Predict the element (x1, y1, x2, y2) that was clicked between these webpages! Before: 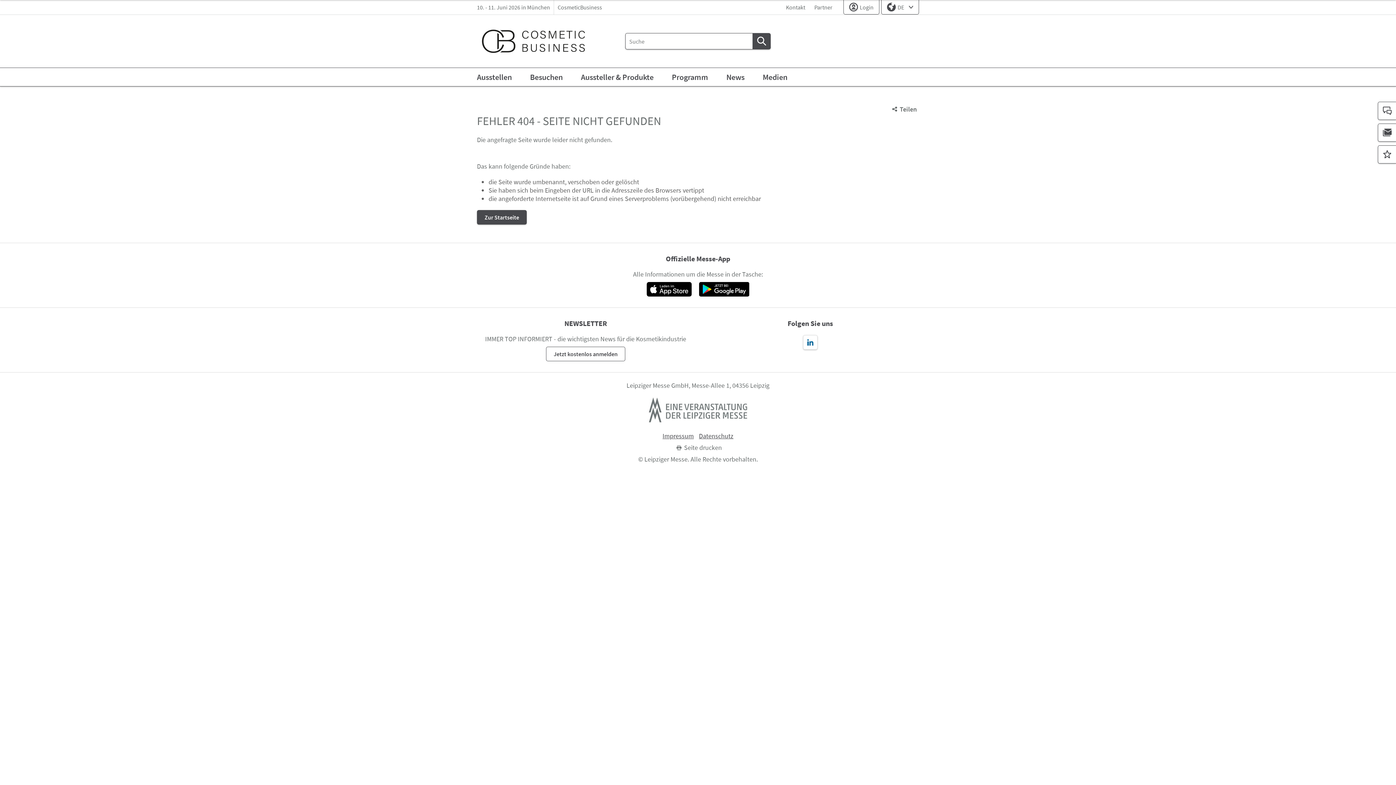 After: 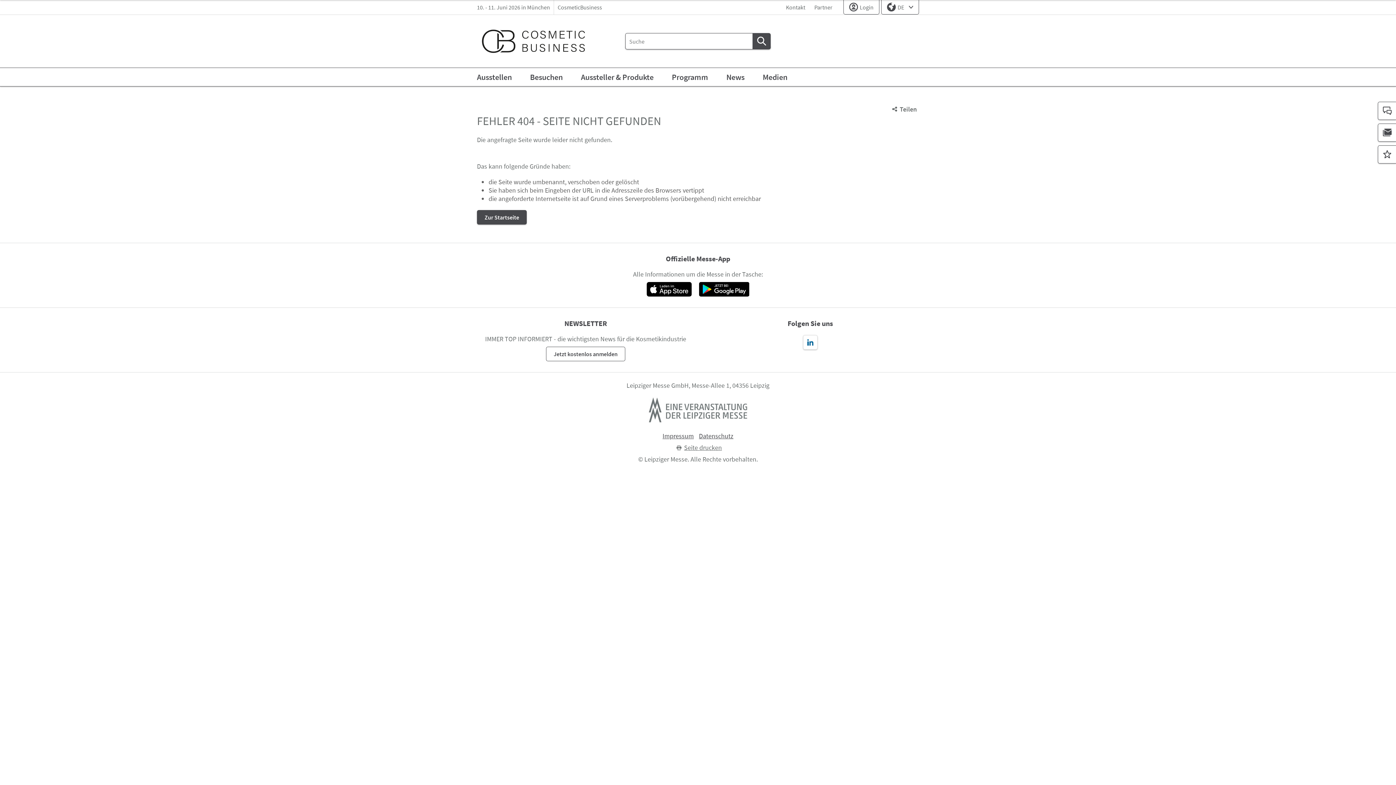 Action: bbox: (674, 444, 722, 452) label: Seite drucken